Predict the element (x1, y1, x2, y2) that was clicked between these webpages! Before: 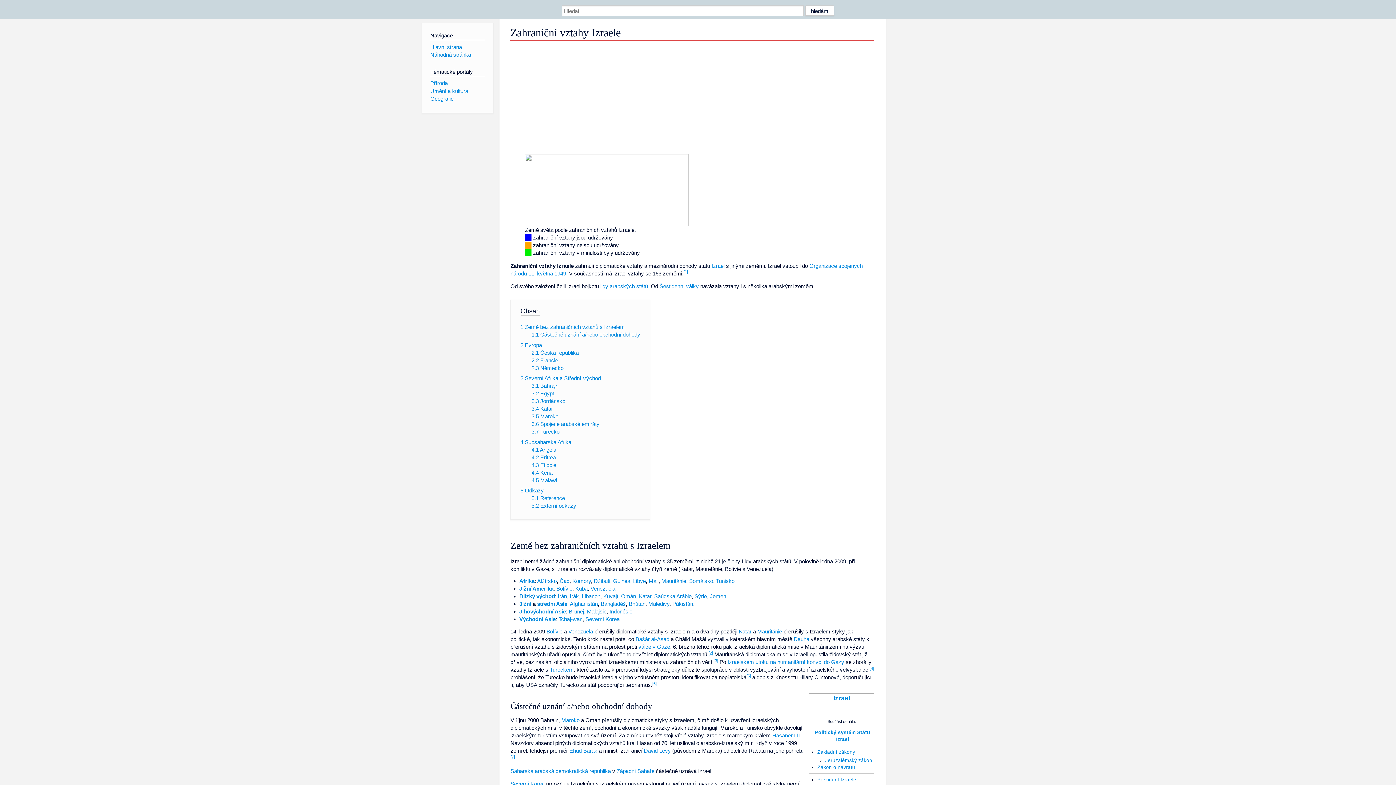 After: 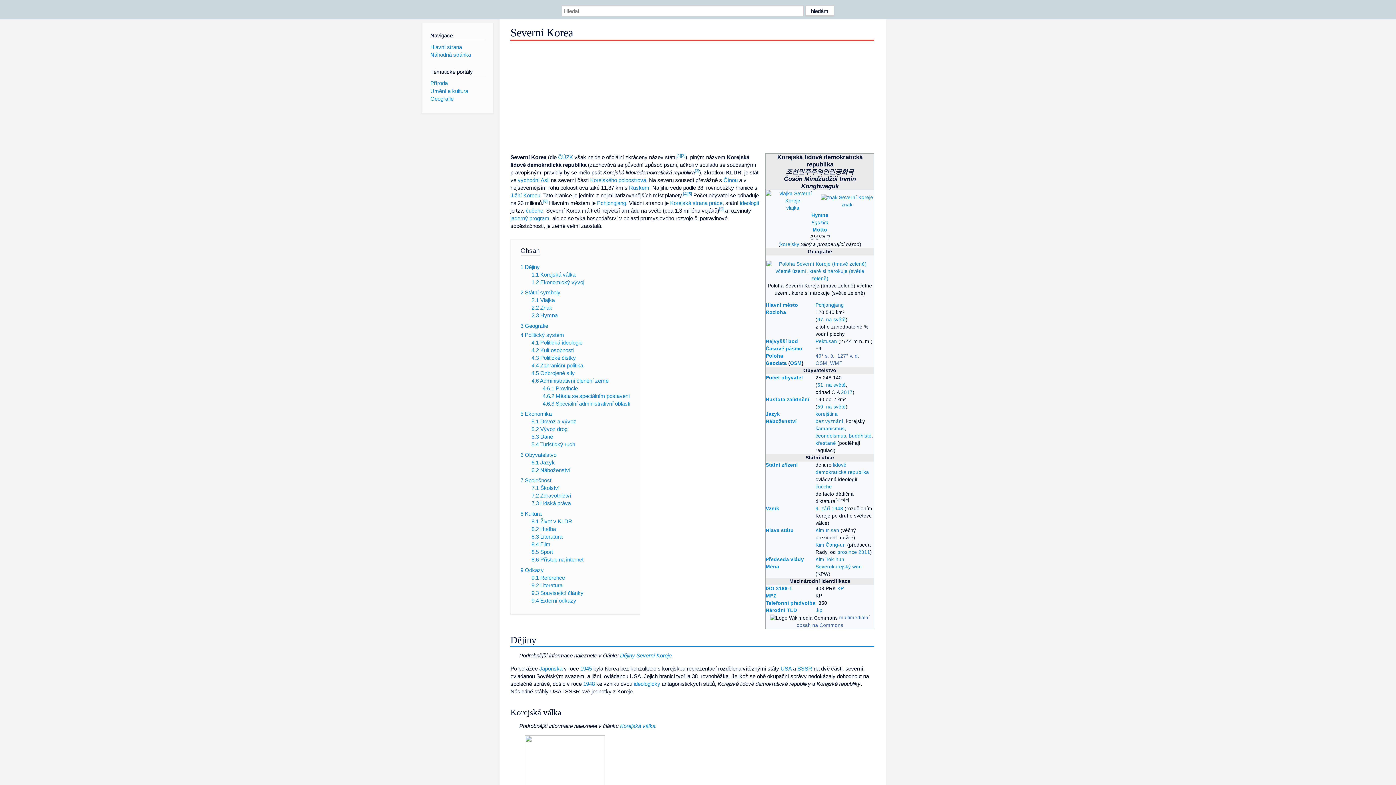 Action: bbox: (585, 616, 619, 622) label: Severní Korea